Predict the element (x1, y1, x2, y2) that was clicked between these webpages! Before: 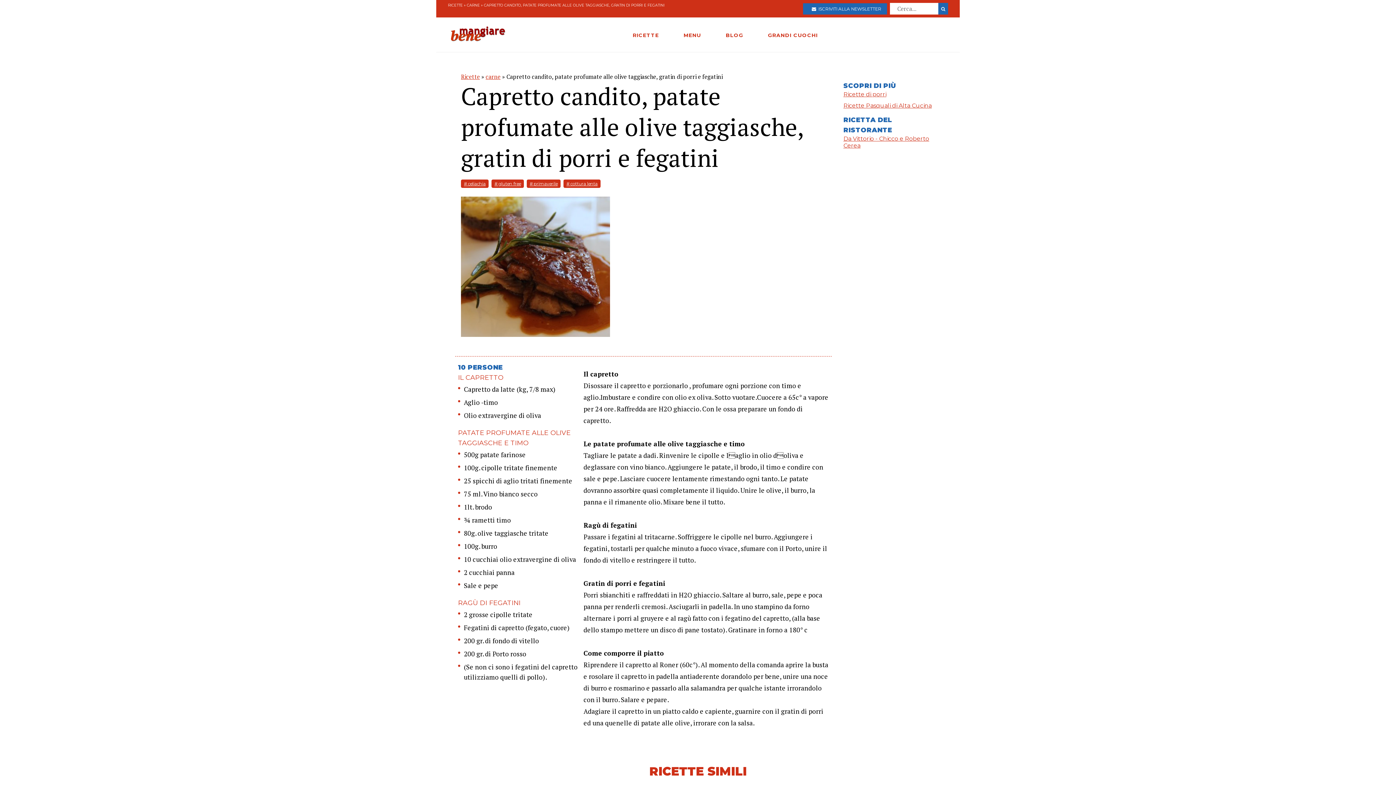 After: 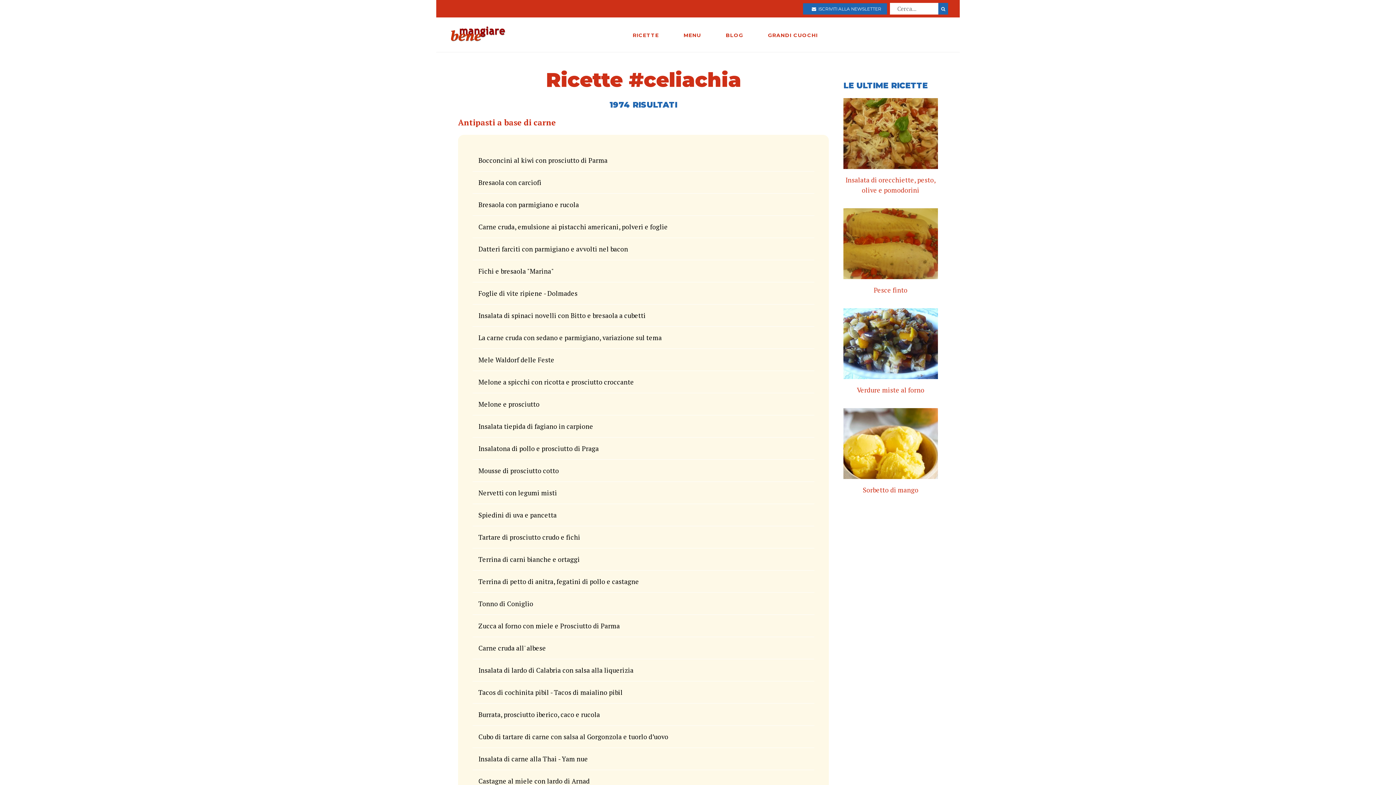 Action: bbox: (461, 179, 488, 188) label: # celiachia